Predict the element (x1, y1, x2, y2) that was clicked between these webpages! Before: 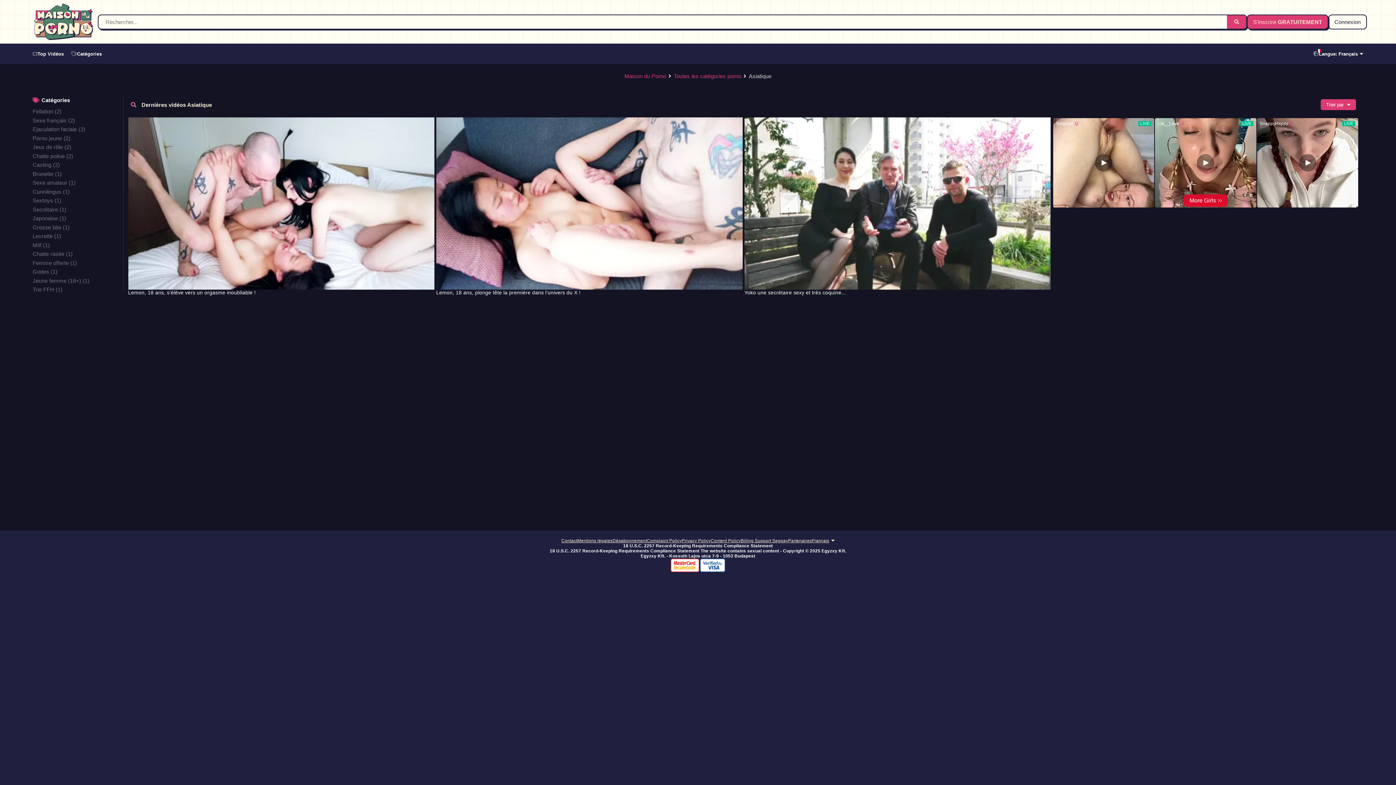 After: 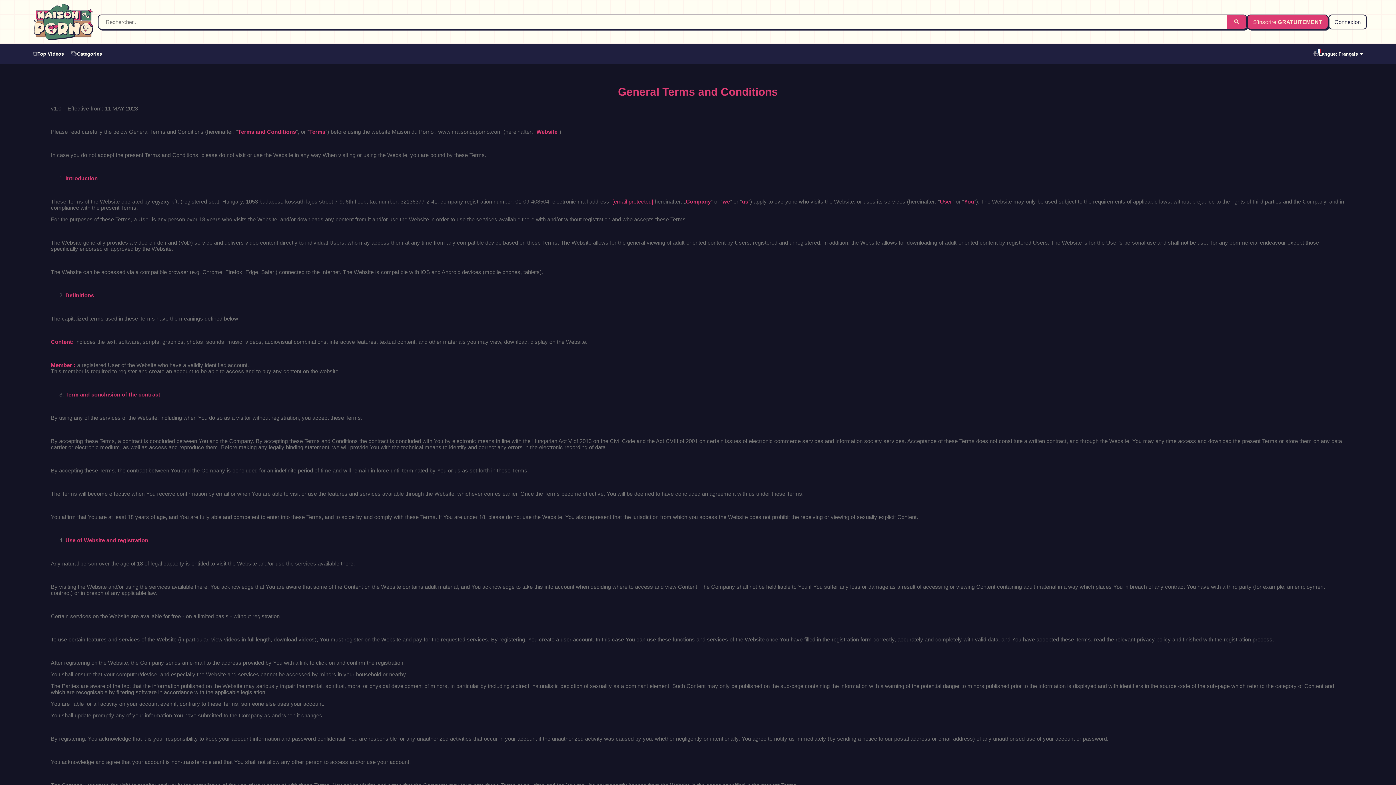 Action: bbox: (577, 538, 612, 543) label: Mentions légales